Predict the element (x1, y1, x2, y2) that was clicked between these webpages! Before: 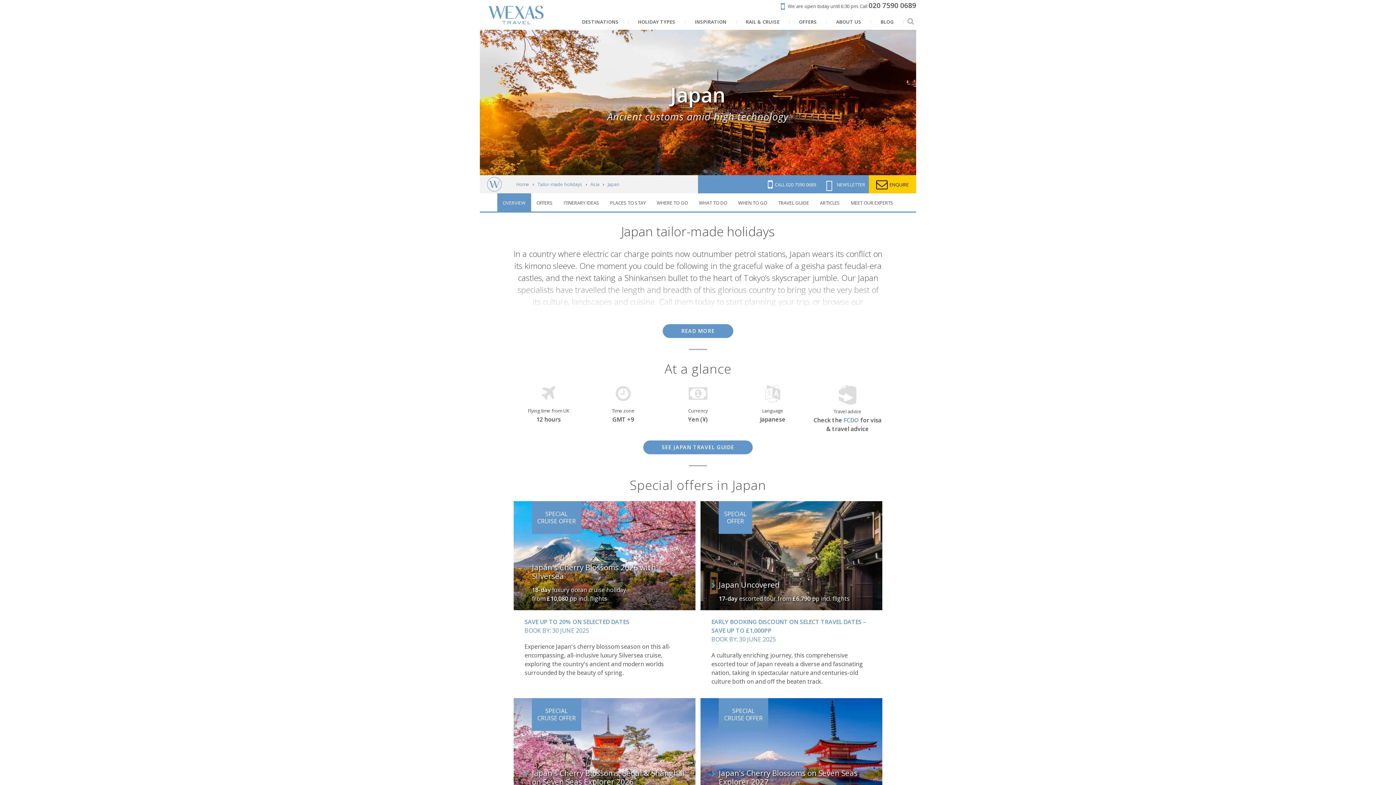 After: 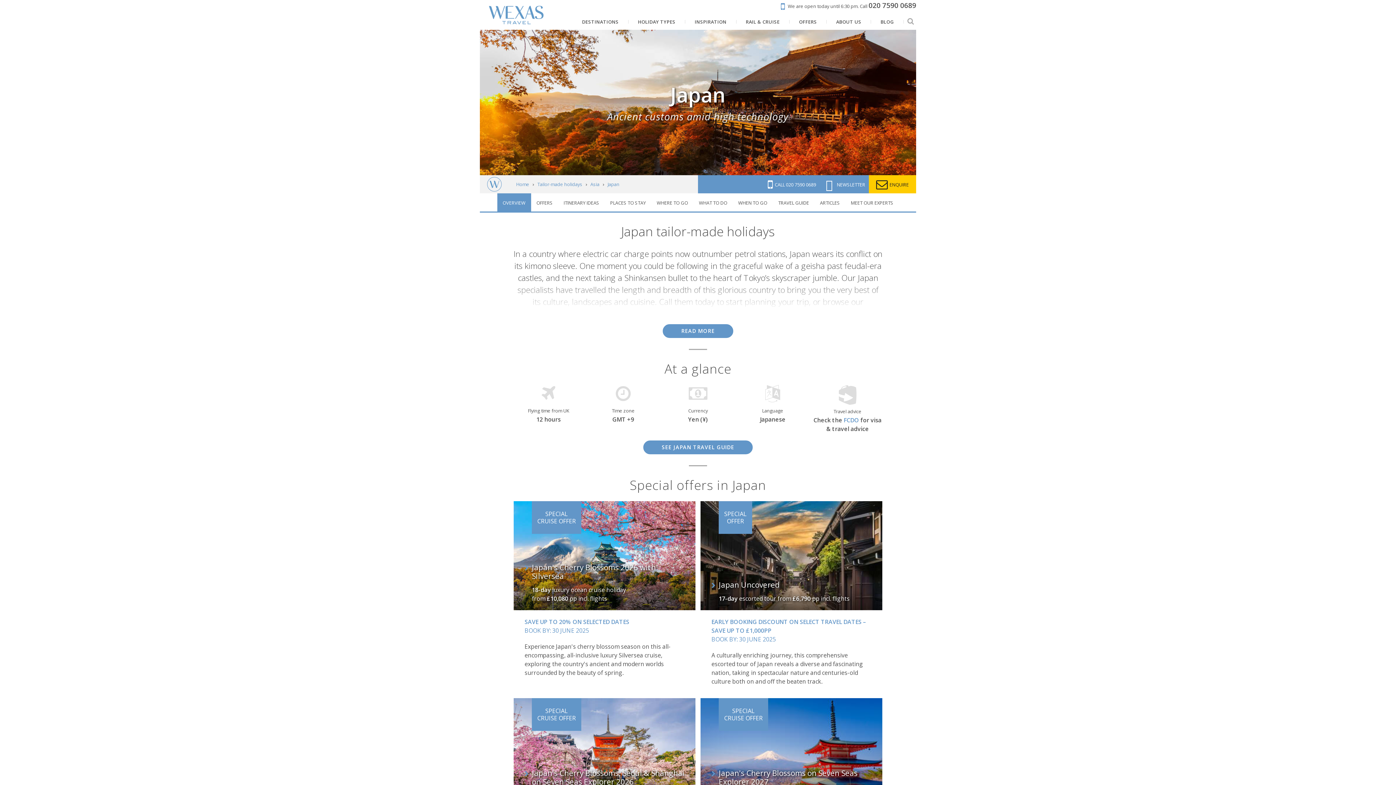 Action: label: FCDO  bbox: (843, 416, 860, 424)